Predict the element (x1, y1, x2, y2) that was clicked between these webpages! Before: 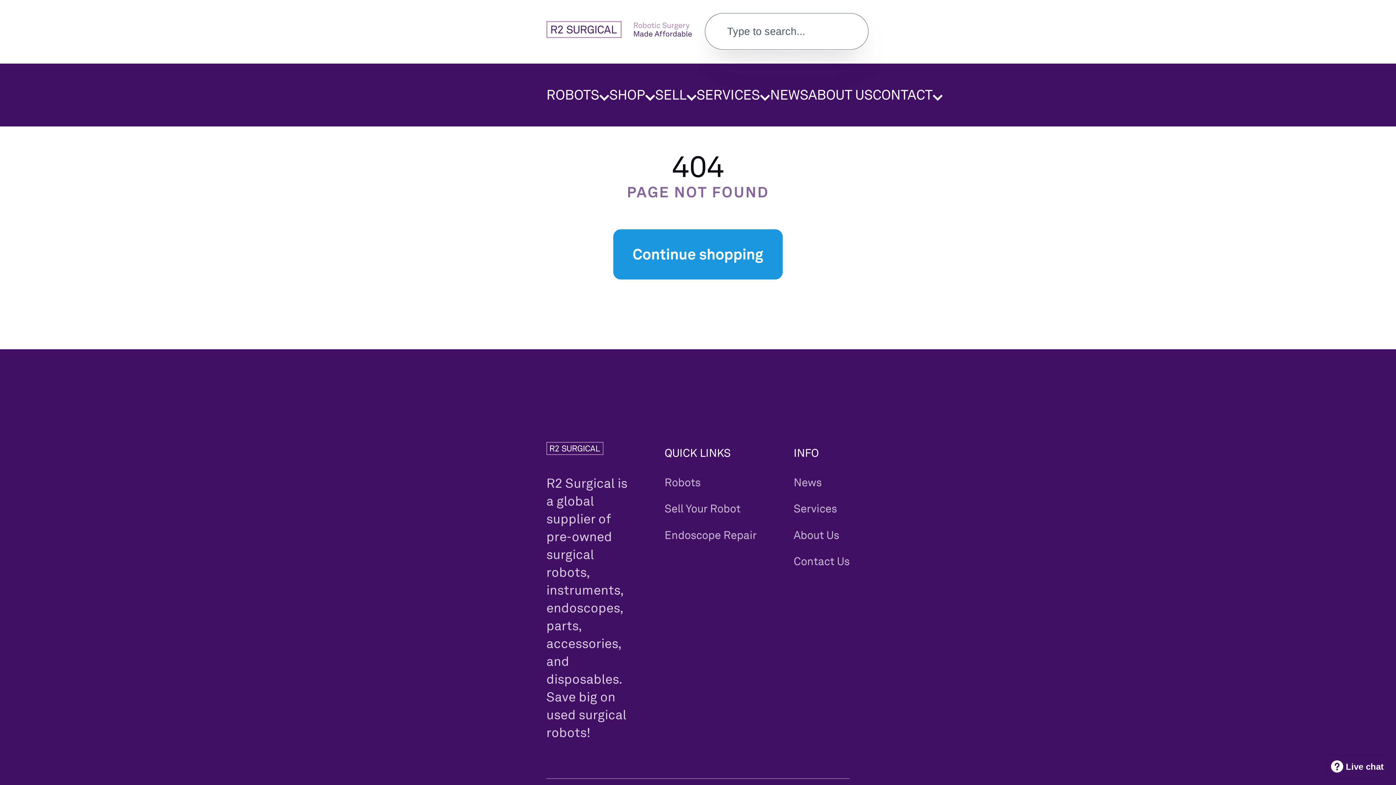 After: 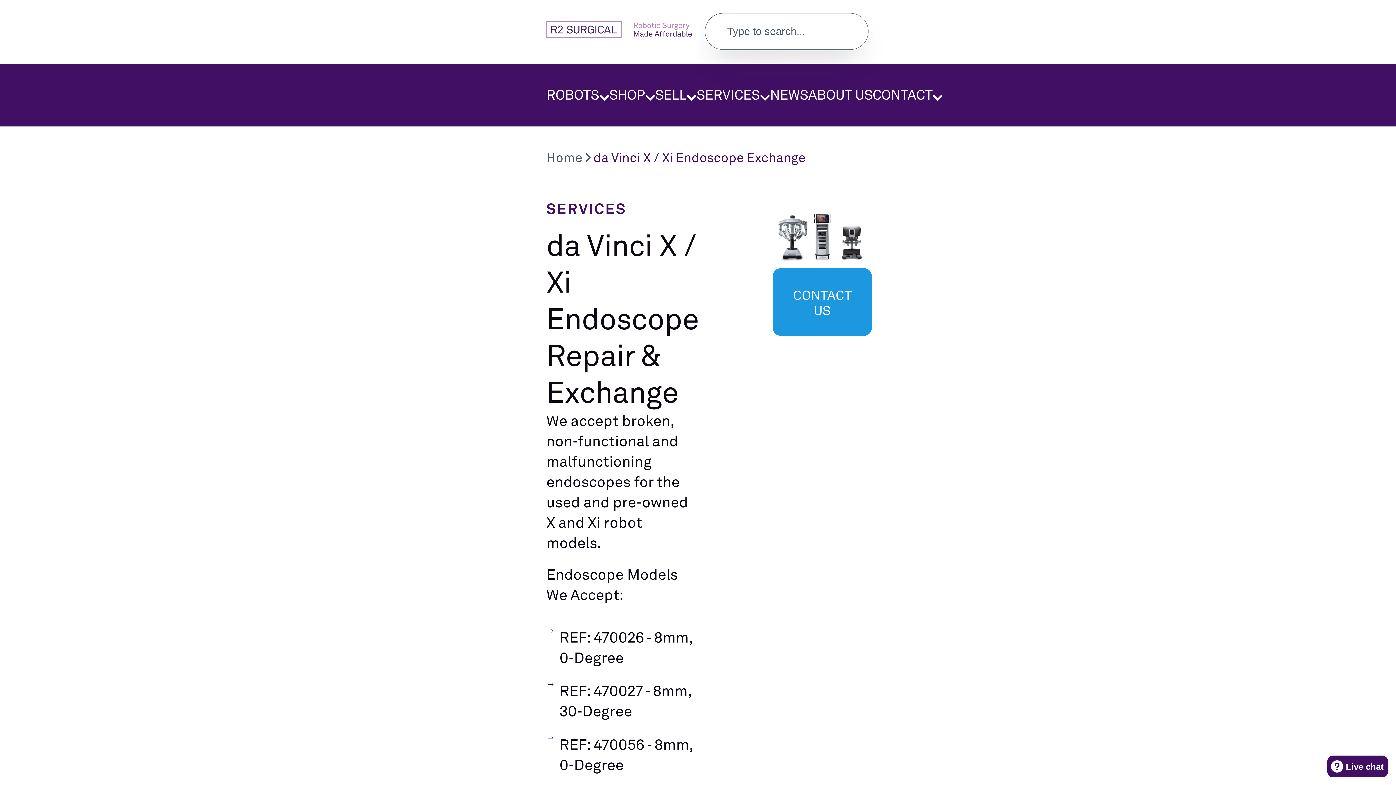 Action: label: Endoscope Repair bbox: (664, 527, 757, 542)